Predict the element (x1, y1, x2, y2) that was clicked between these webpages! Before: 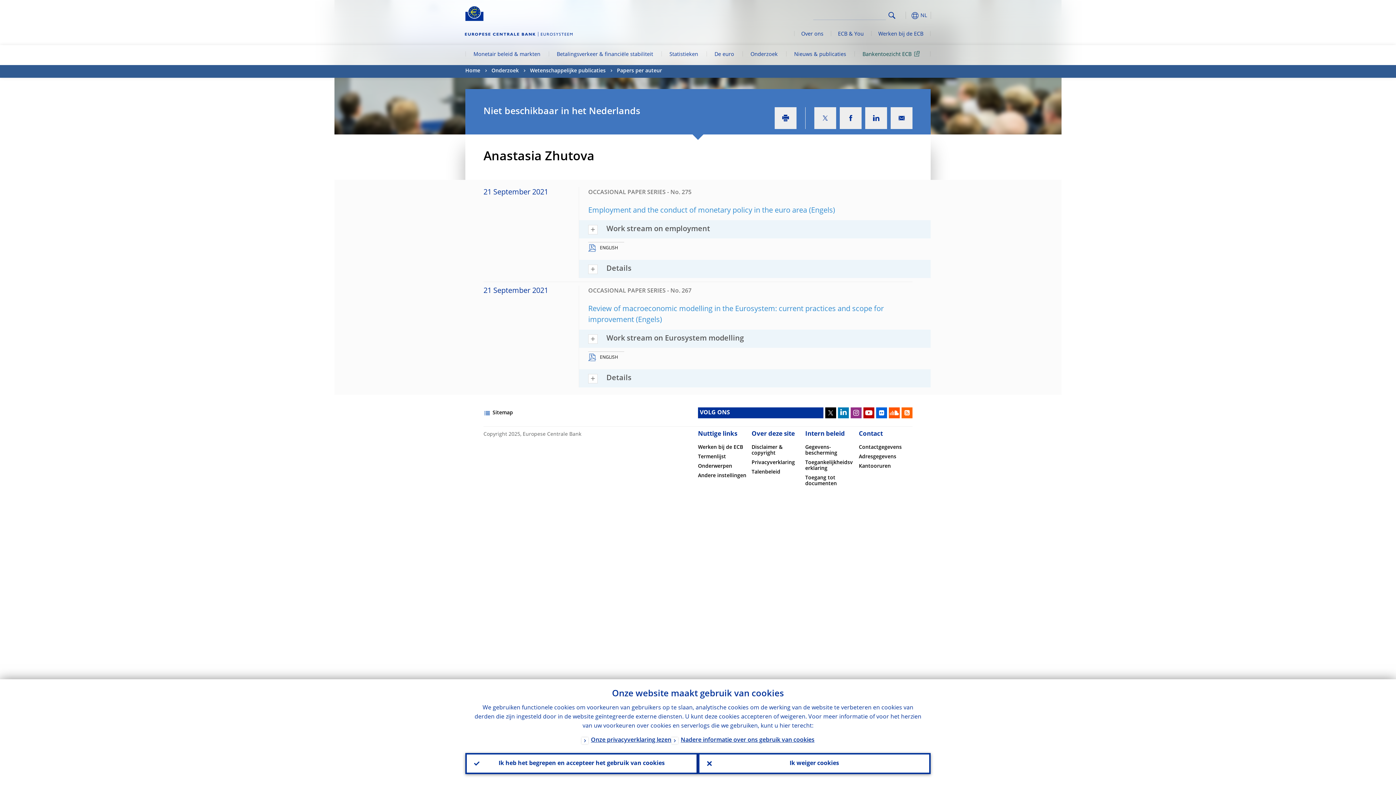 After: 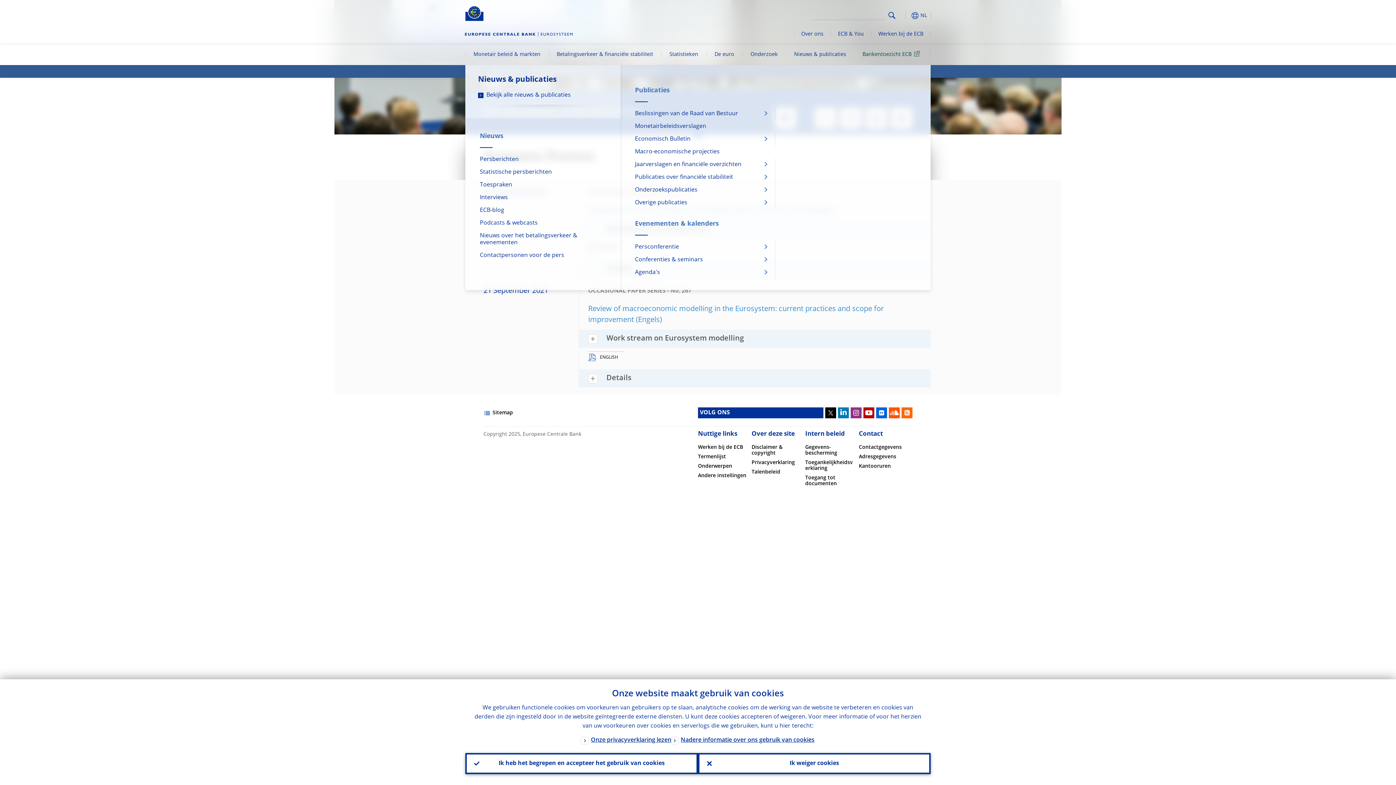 Action: bbox: (786, 45, 854, 65) label: Nieuws & publicaties